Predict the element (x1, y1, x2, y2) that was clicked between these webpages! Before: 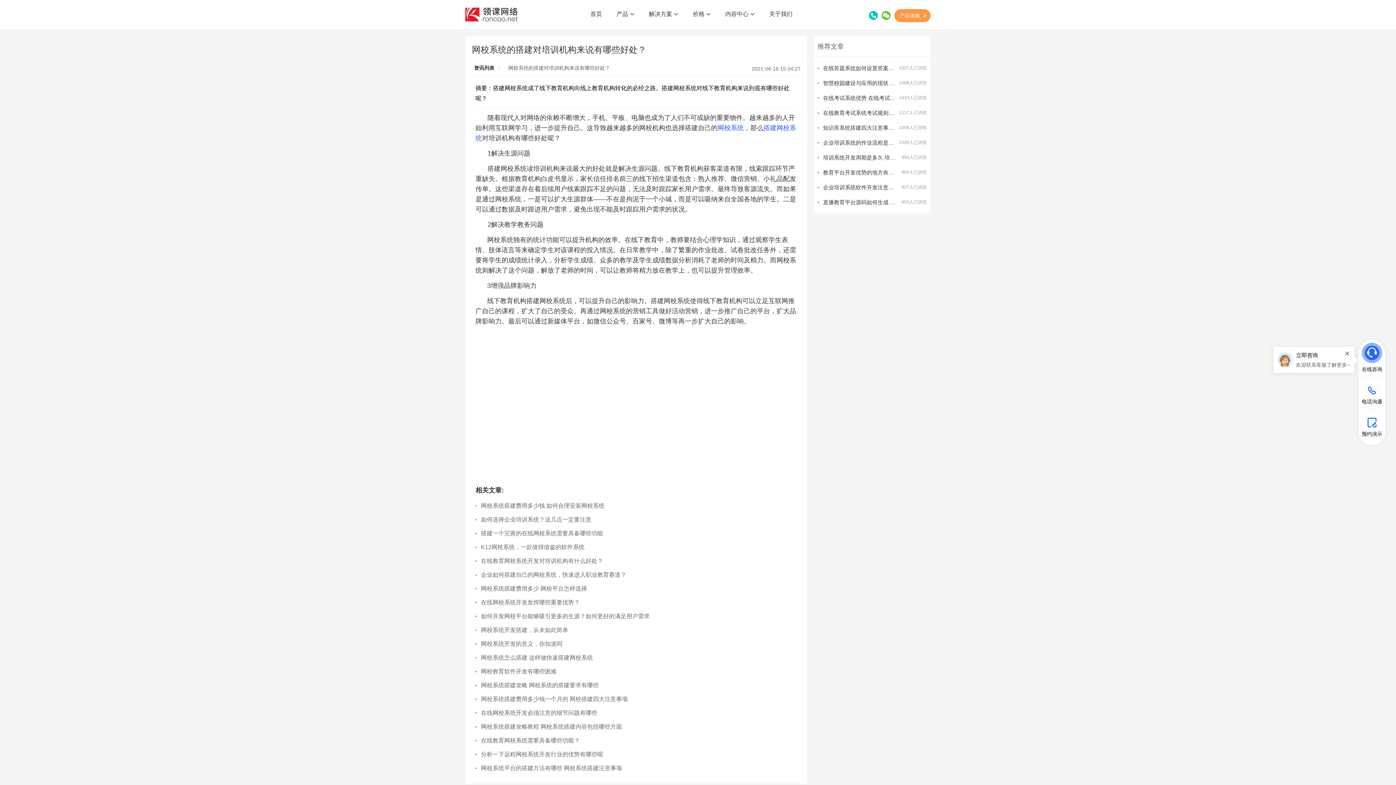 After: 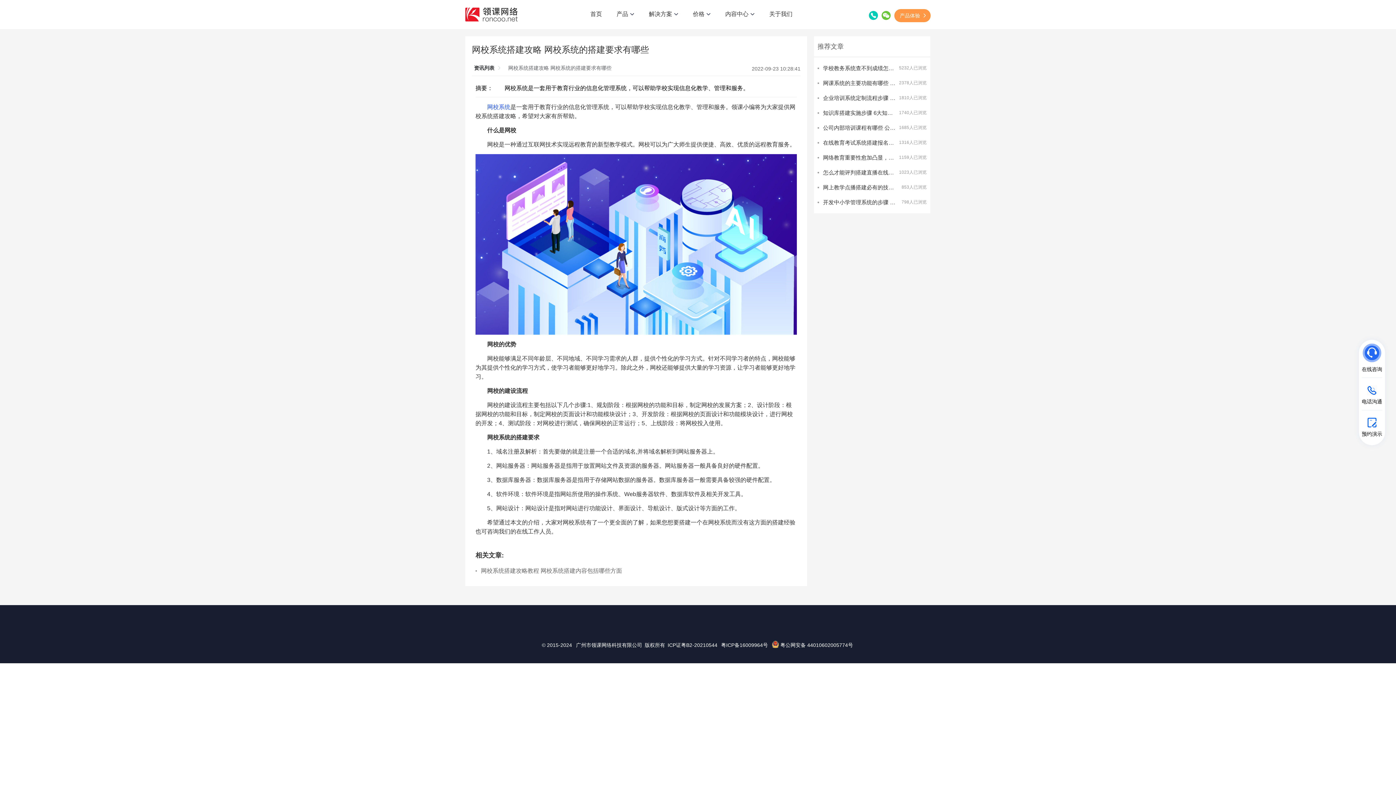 Action: label: 网校系统搭建攻略 网校系统的搭建要求有哪些 bbox: (475, 680, 649, 690)